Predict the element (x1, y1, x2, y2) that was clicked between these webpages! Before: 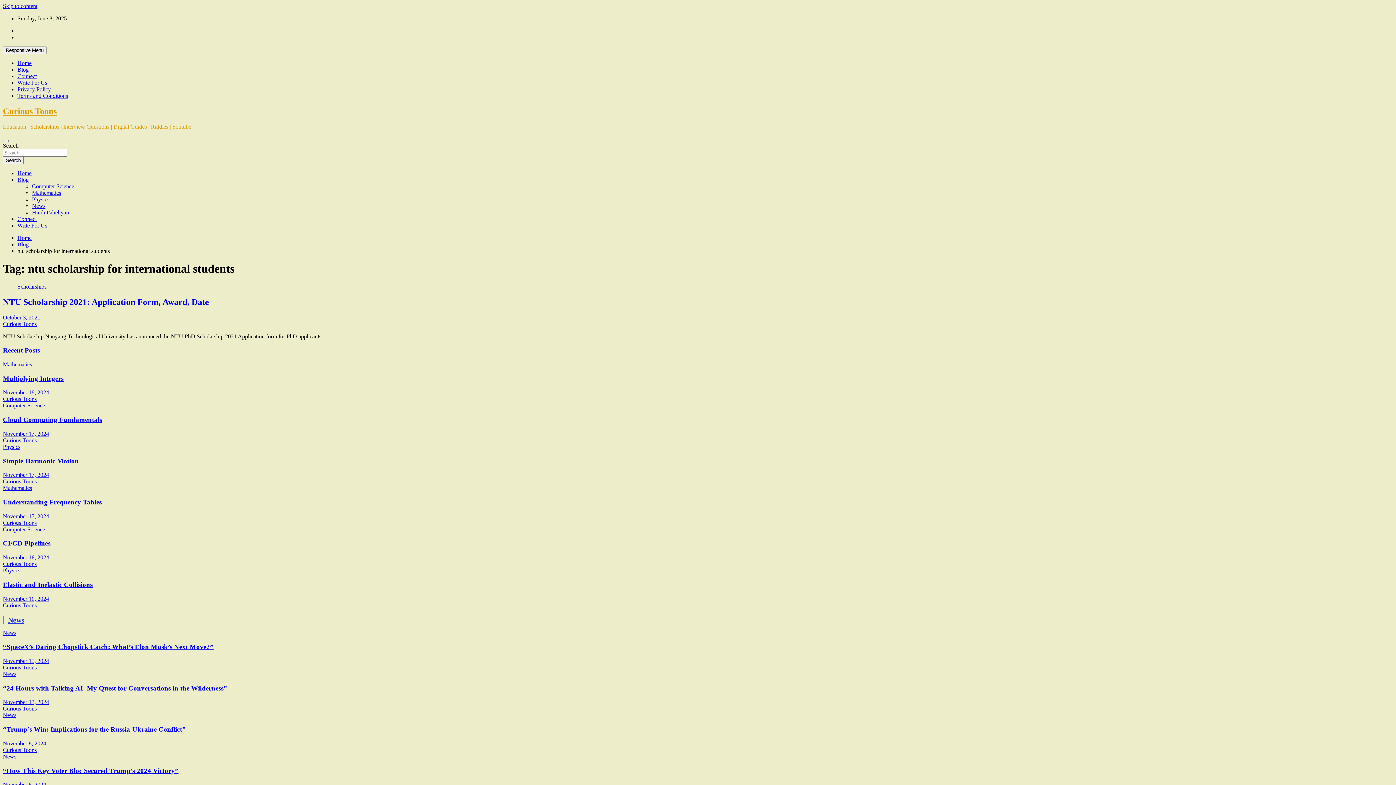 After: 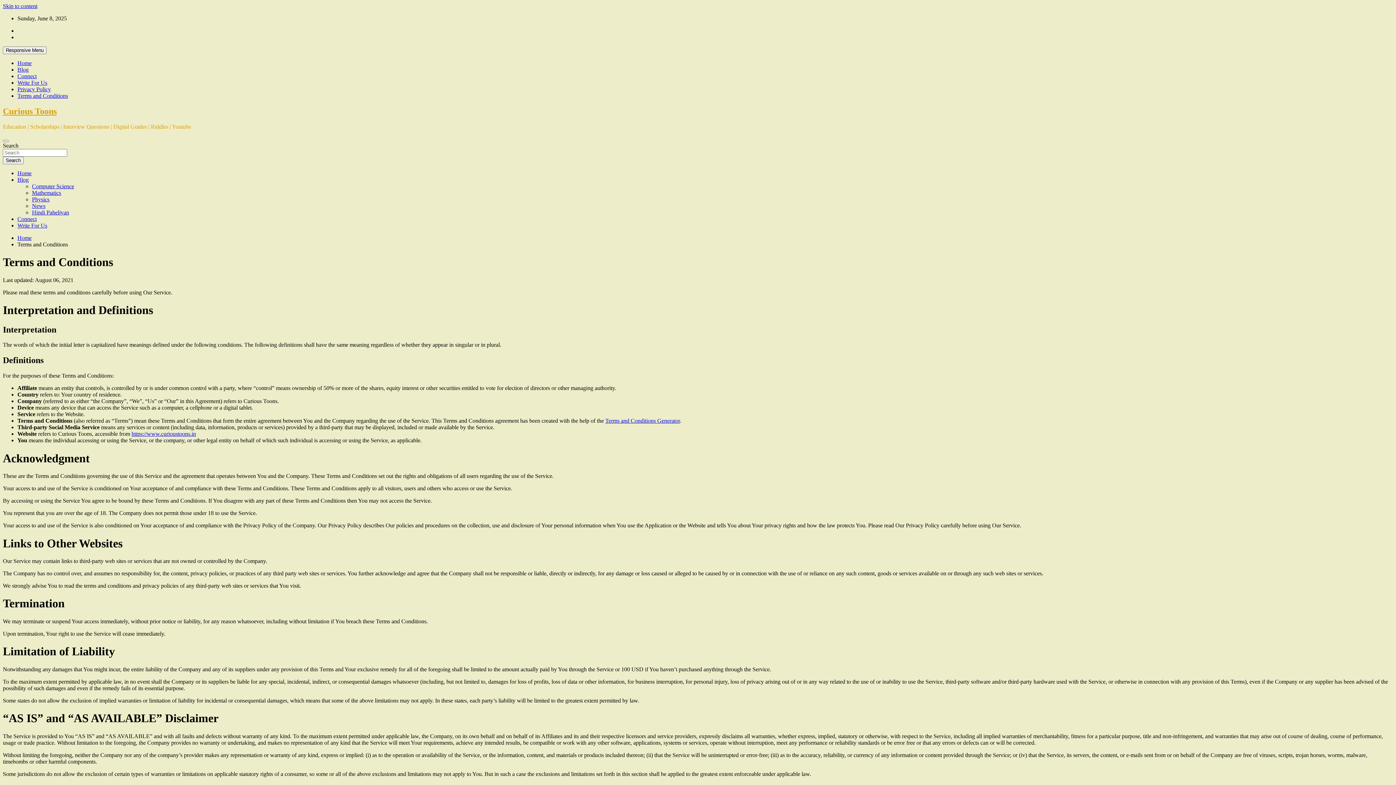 Action: bbox: (17, 92, 68, 98) label: Terms and Conditions